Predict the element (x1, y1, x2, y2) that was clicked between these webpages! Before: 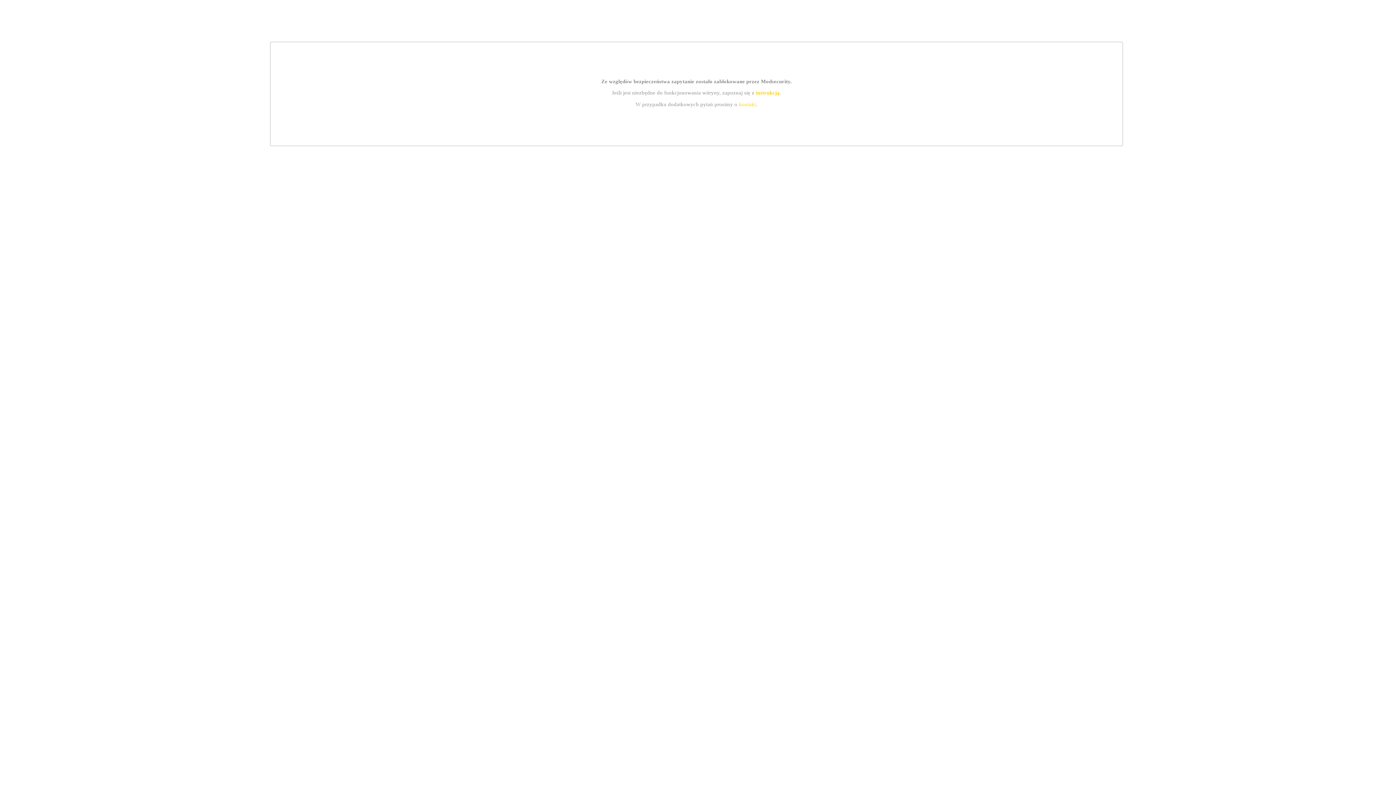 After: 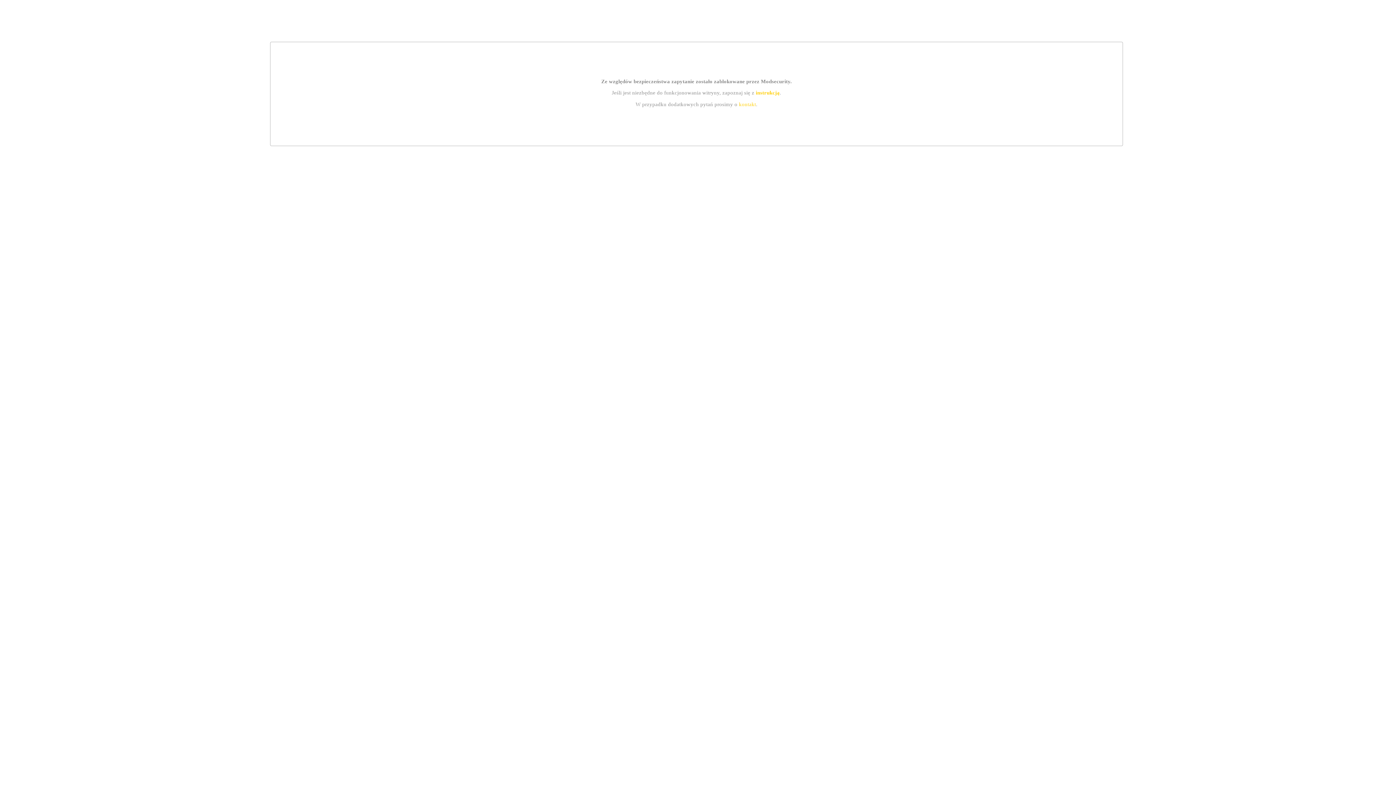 Action: bbox: (755, 89, 779, 95) label: instrukcją